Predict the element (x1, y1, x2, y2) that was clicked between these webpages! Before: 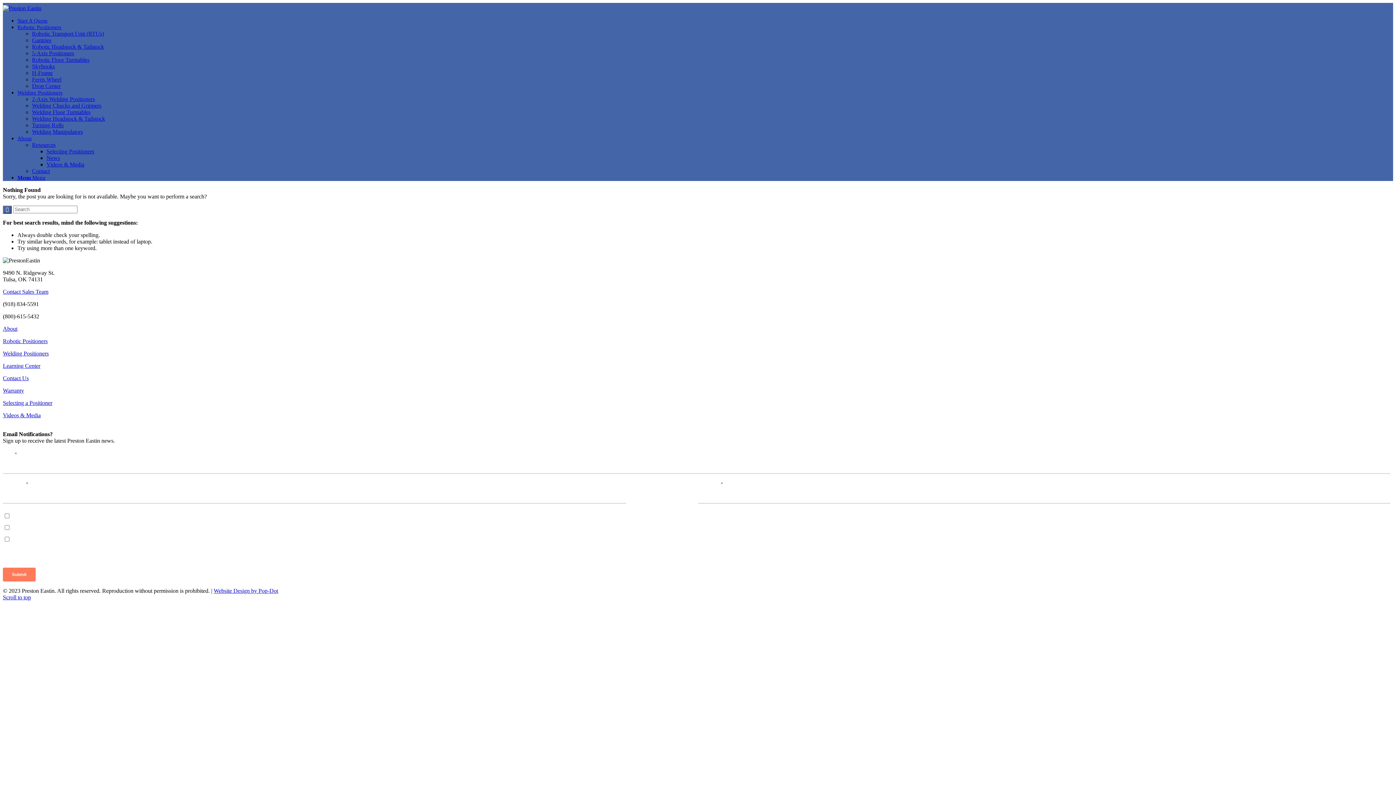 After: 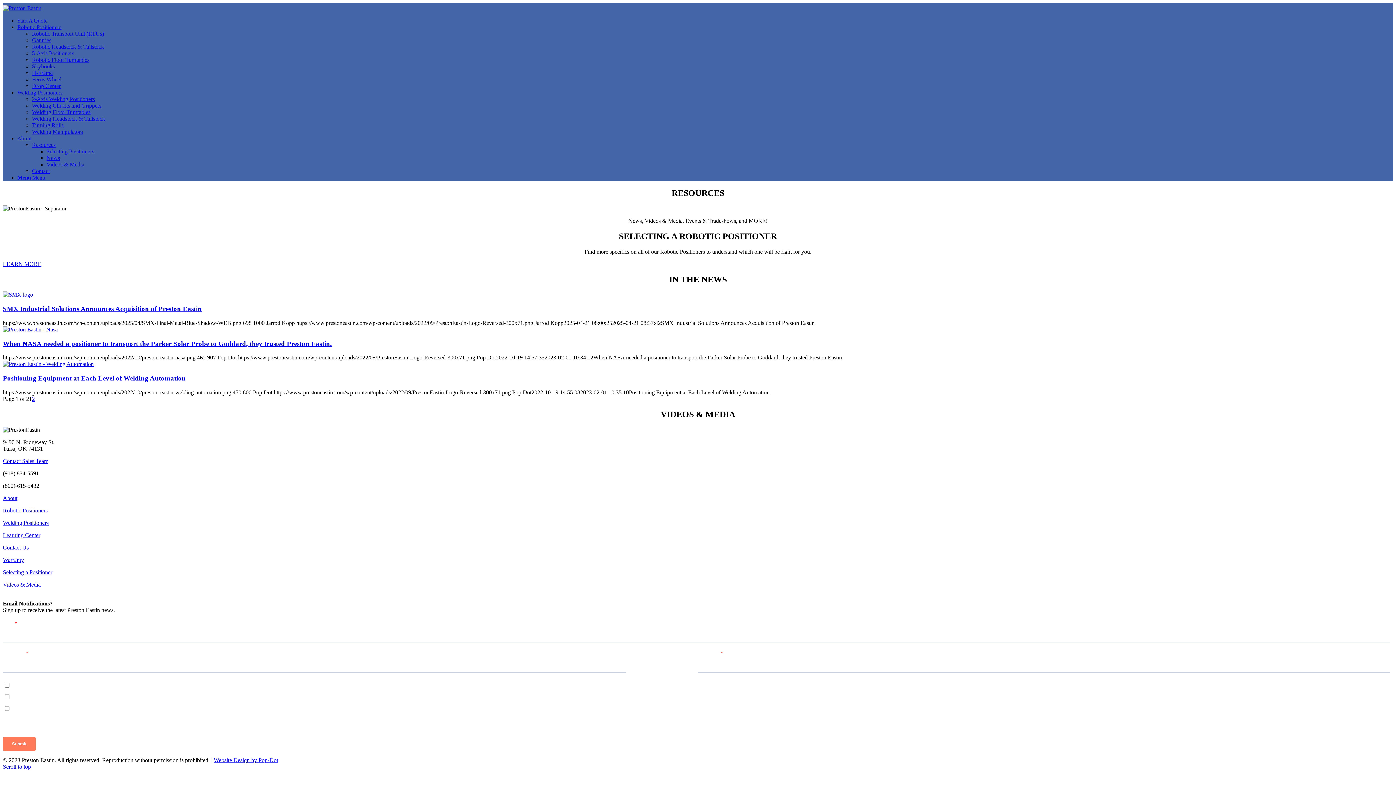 Action: bbox: (2, 412, 40, 418) label: Videos & Media